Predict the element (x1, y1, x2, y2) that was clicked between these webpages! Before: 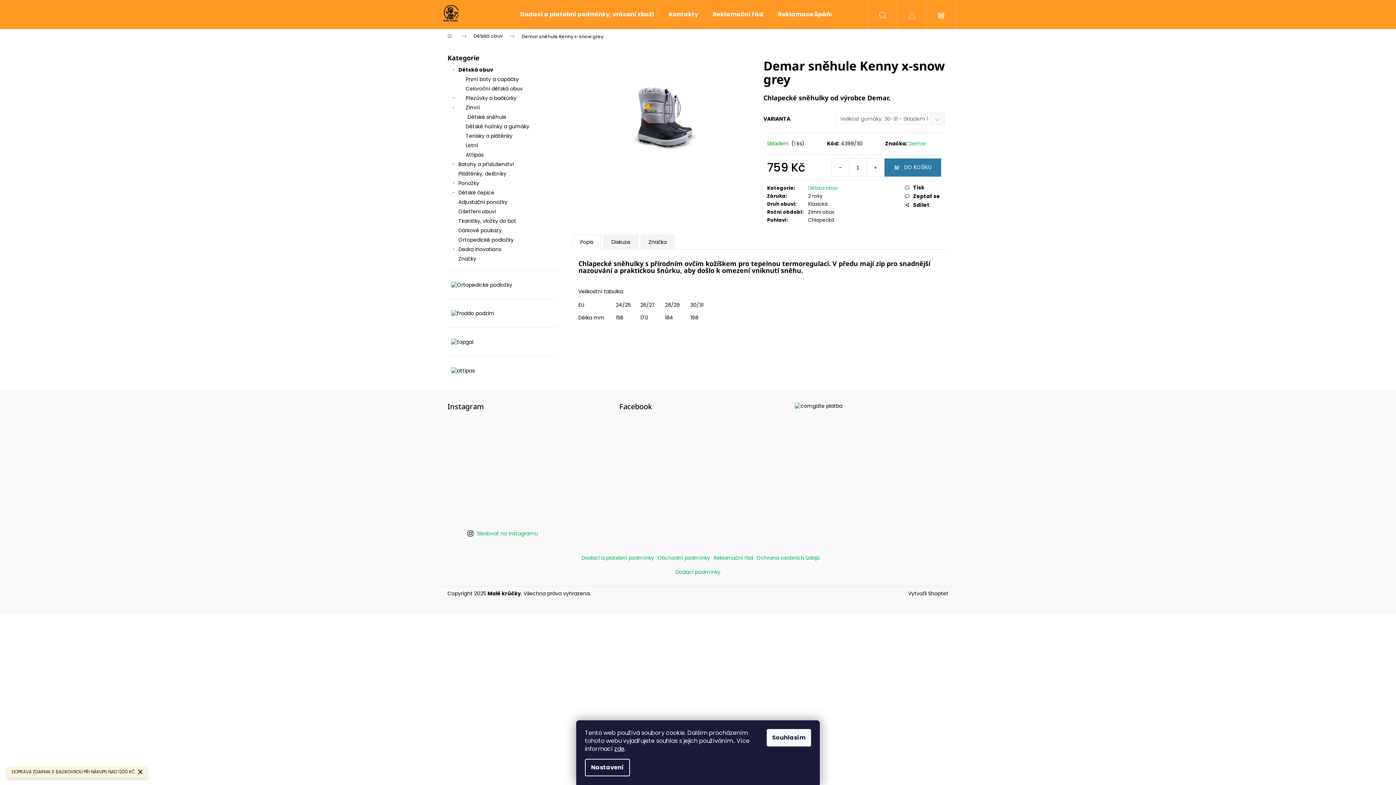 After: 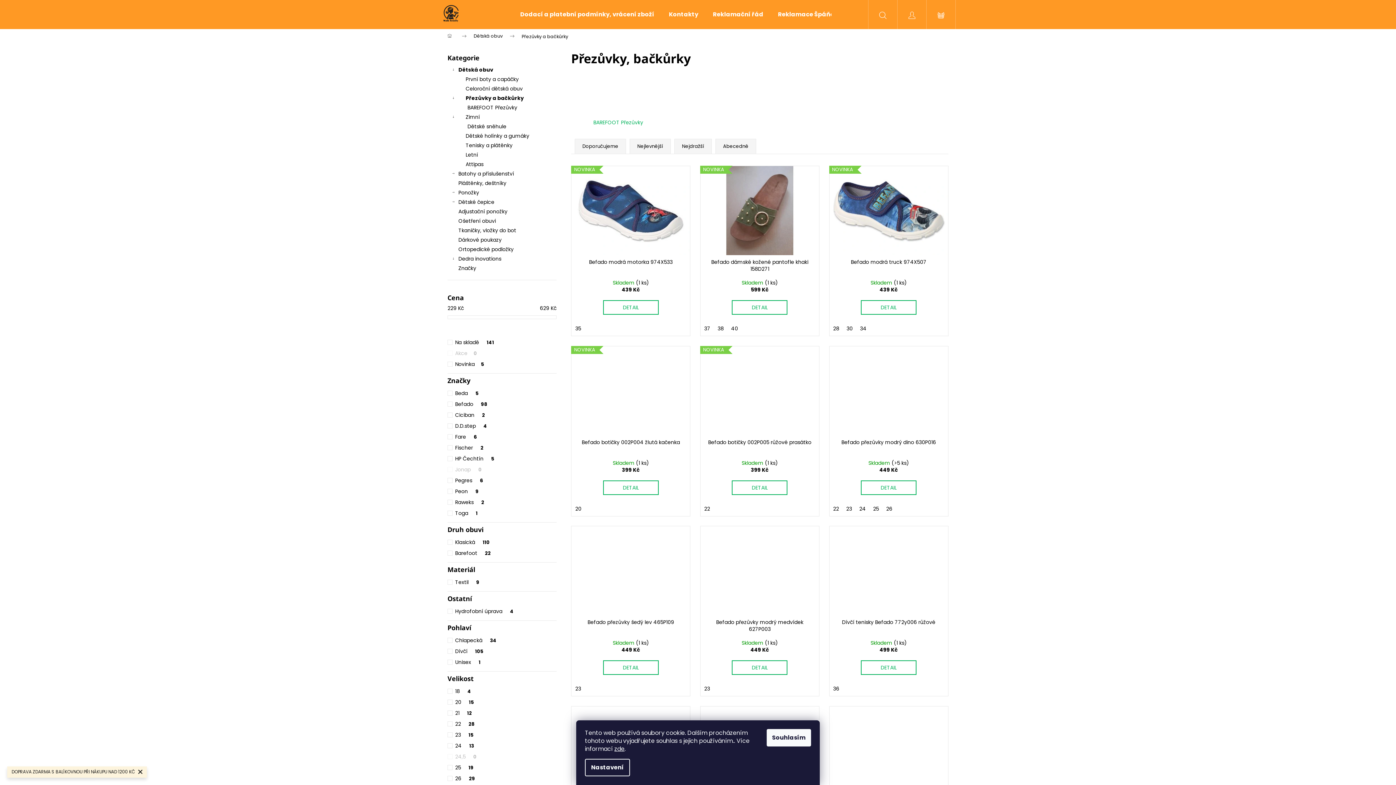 Action: label: Přezůvky a bačkůrky
  bbox: (447, 93, 556, 102)